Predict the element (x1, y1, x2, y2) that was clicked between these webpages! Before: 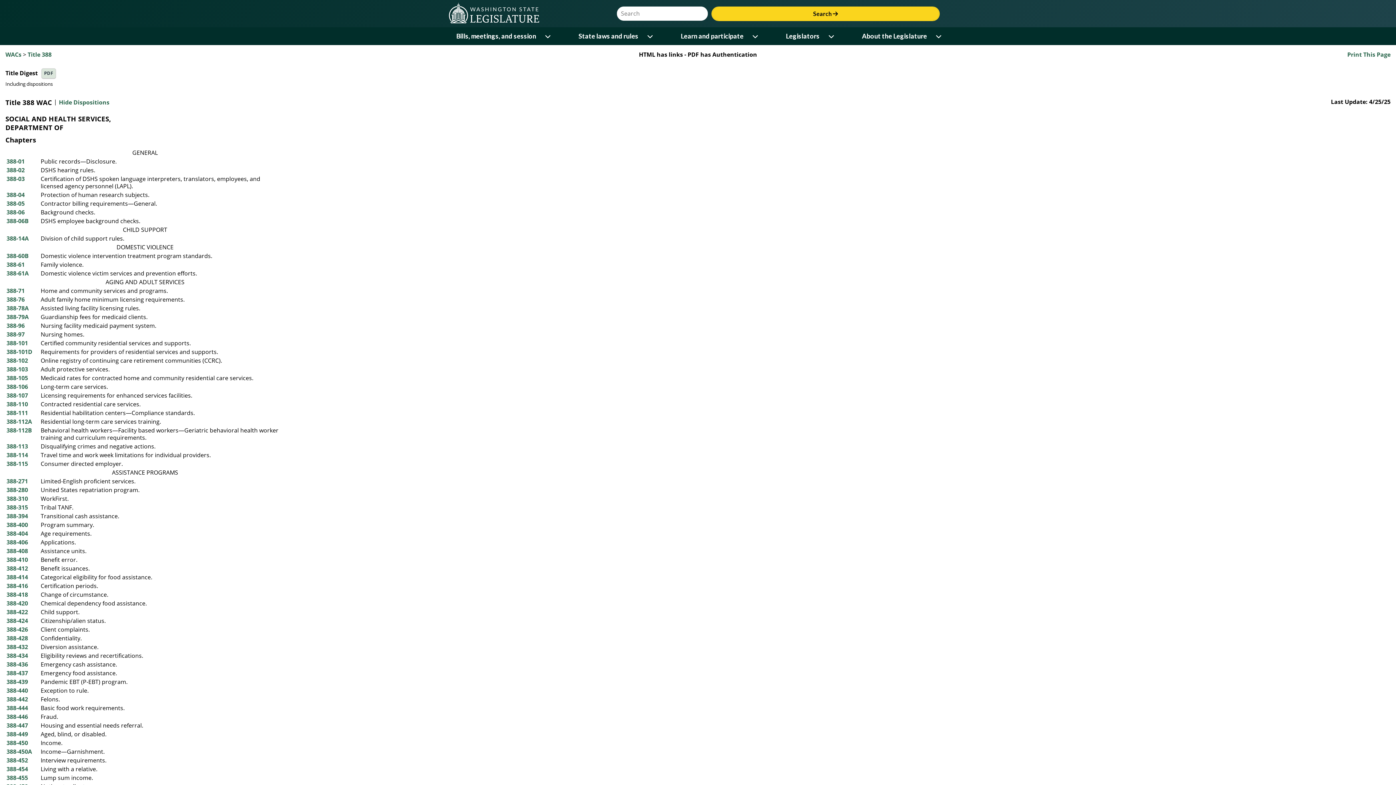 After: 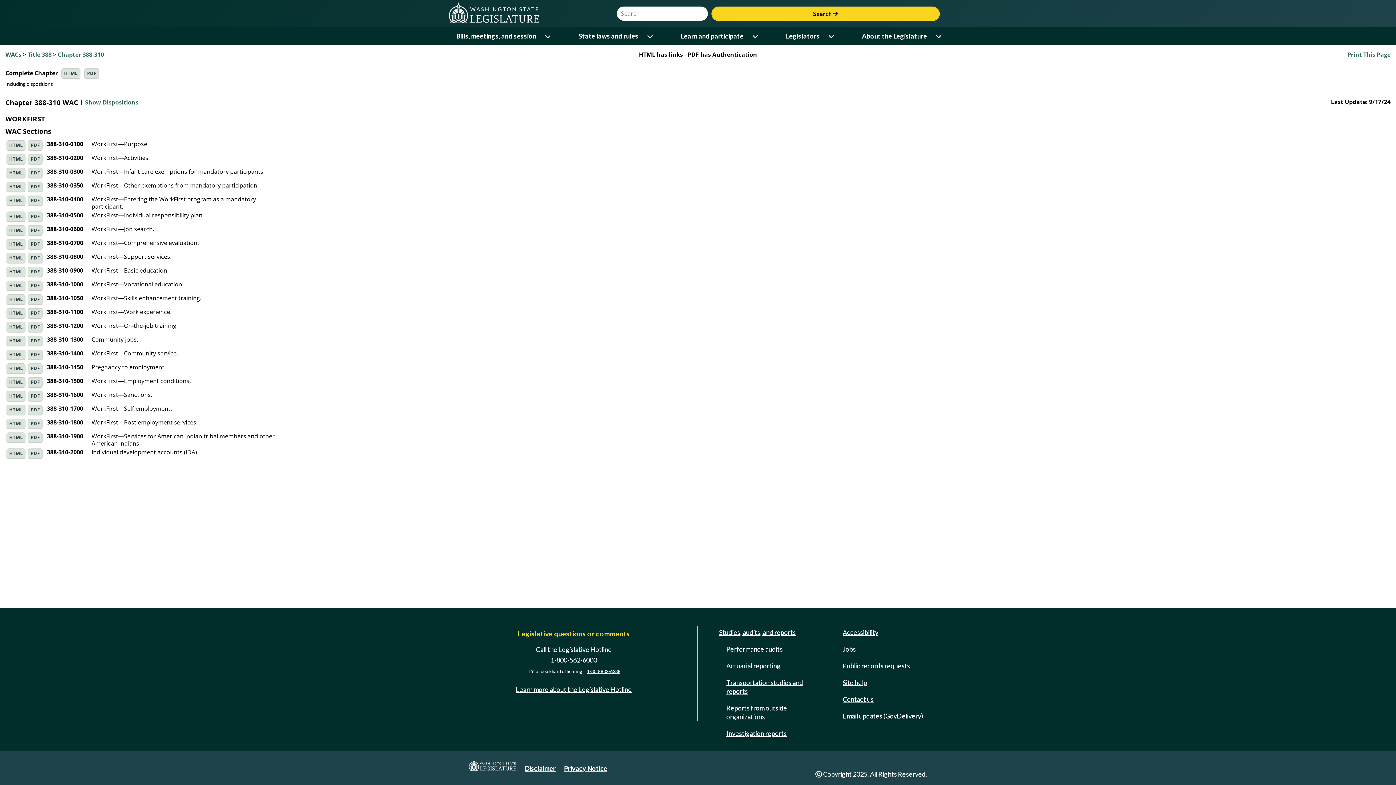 Action: bbox: (6, 494, 28, 502) label: 388-310